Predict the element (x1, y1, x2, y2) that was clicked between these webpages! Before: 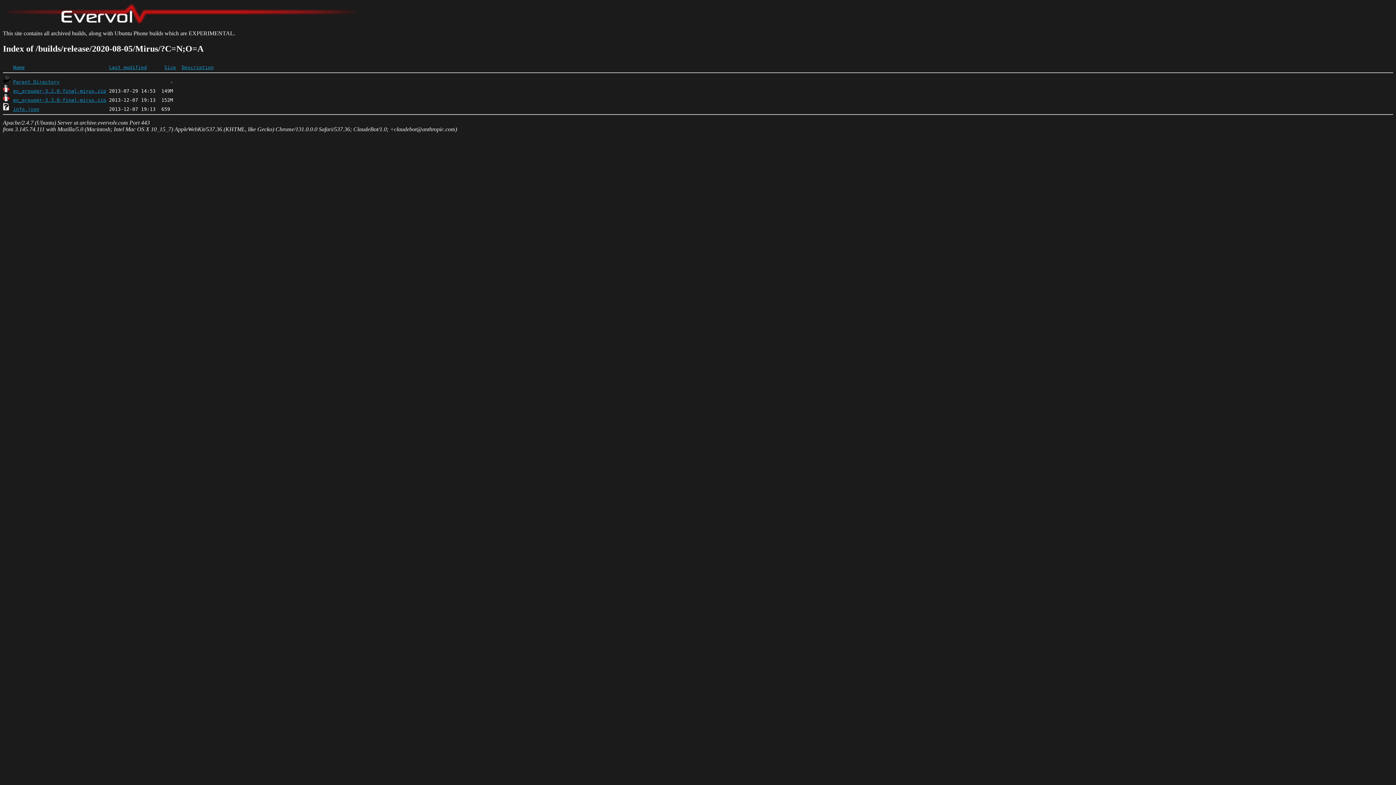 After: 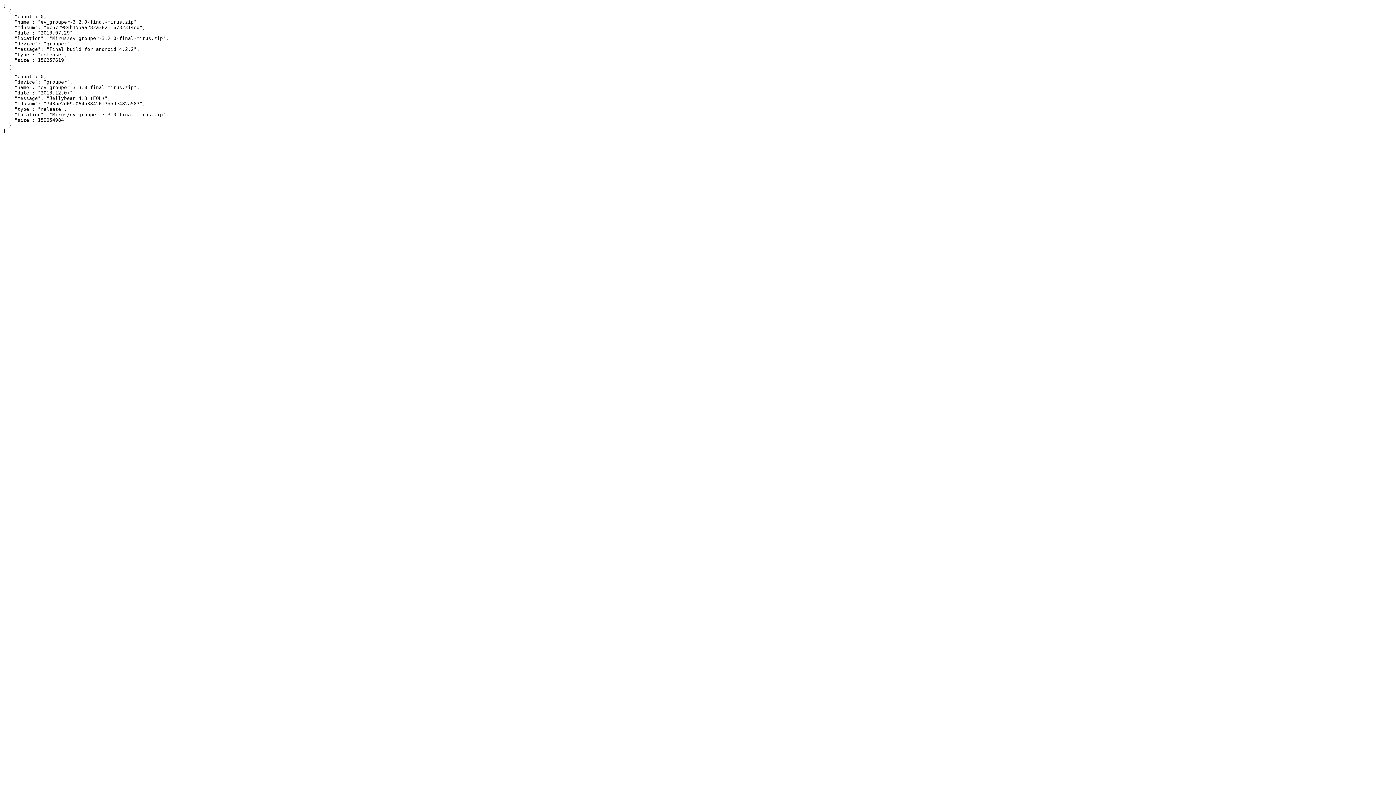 Action: label: info.json bbox: (13, 106, 39, 111)